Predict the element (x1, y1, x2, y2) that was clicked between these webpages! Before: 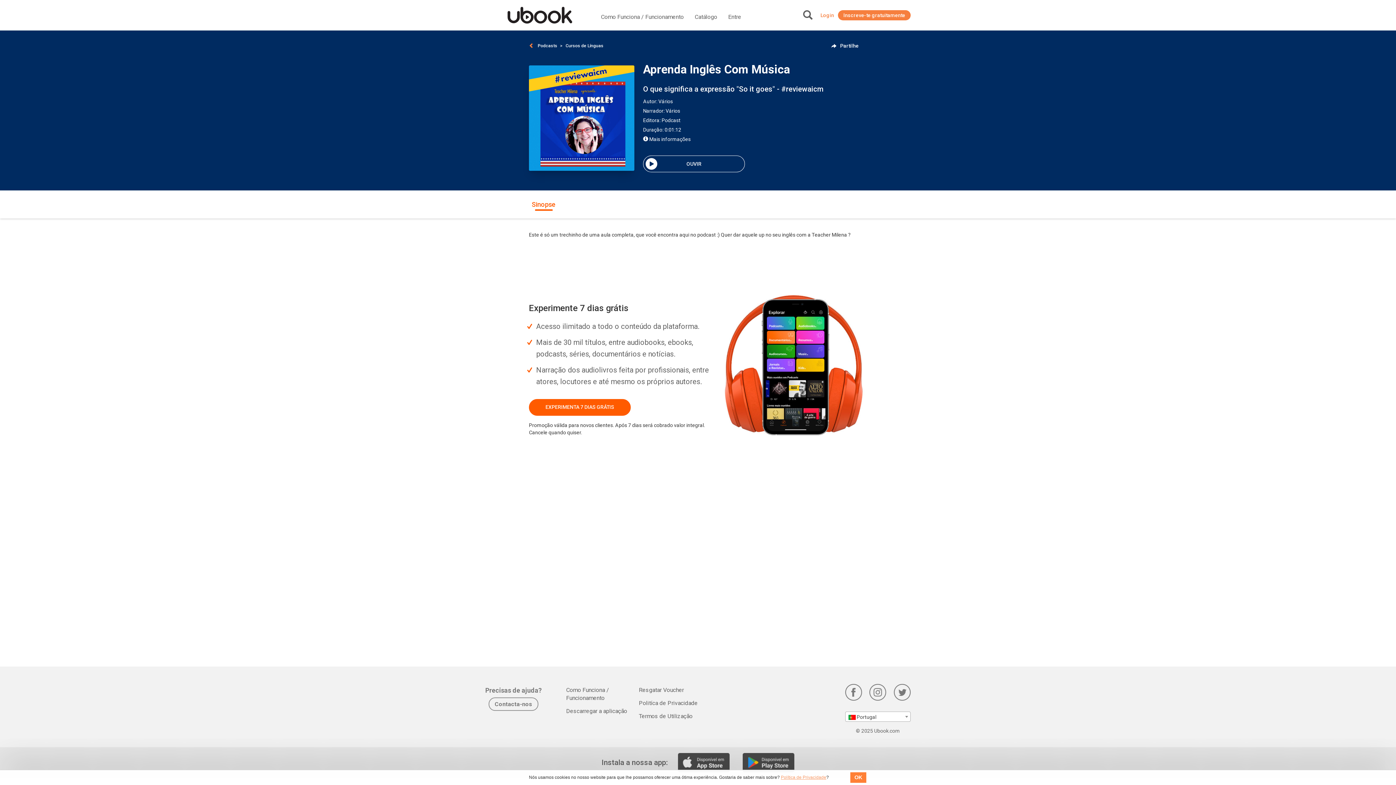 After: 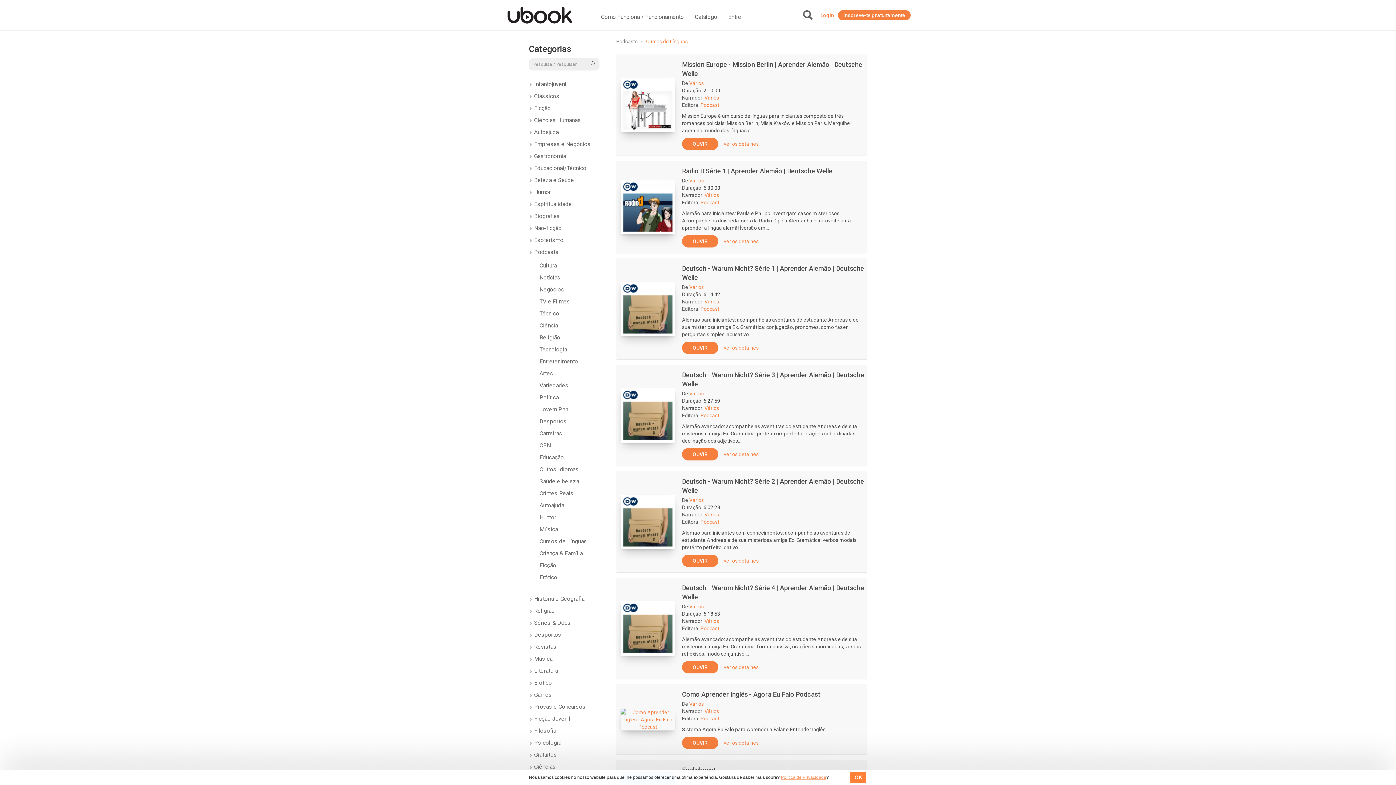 Action: bbox: (565, 41, 603, 50) label: Cursos de Línguas